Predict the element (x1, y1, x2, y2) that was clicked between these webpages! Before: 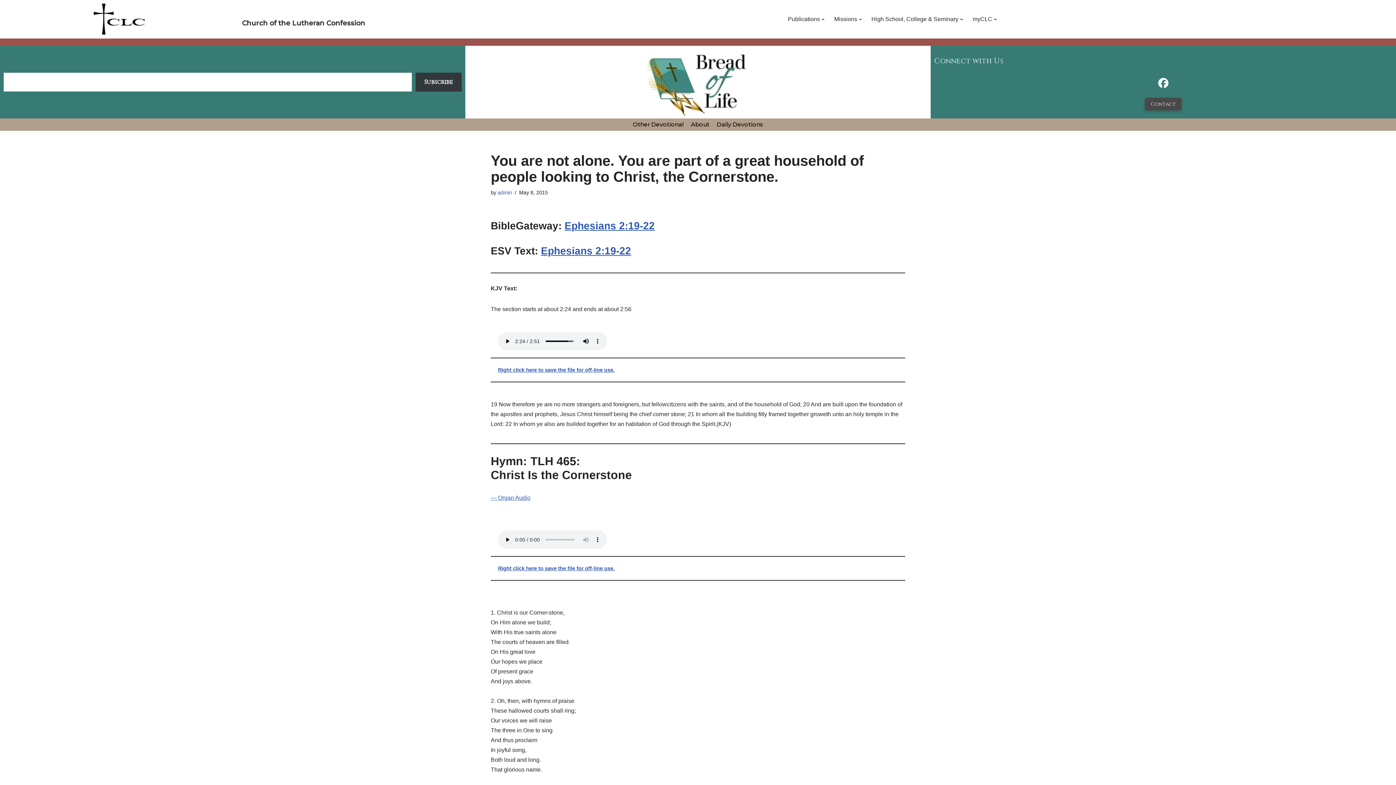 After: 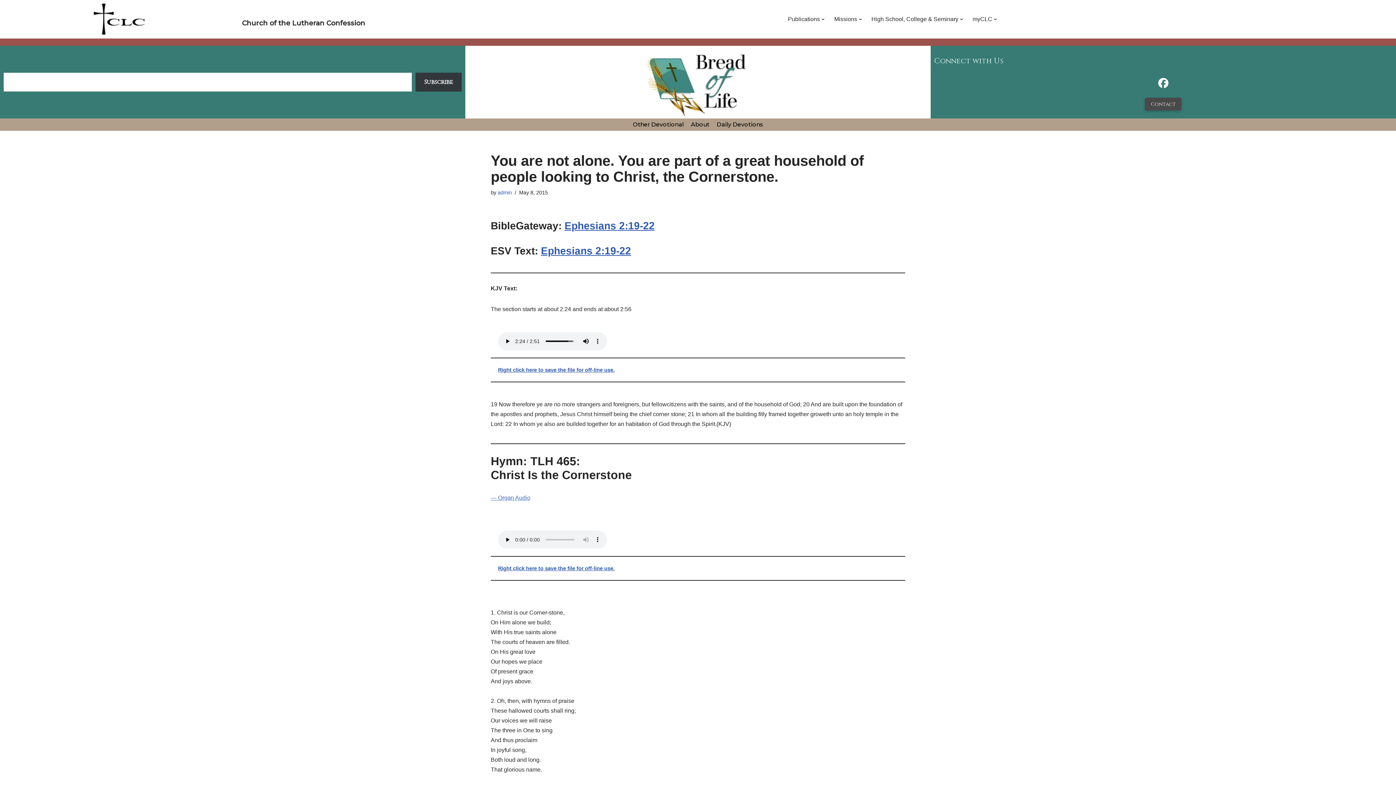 Action: bbox: (490, 494, 530, 501) label: — Organ Audio